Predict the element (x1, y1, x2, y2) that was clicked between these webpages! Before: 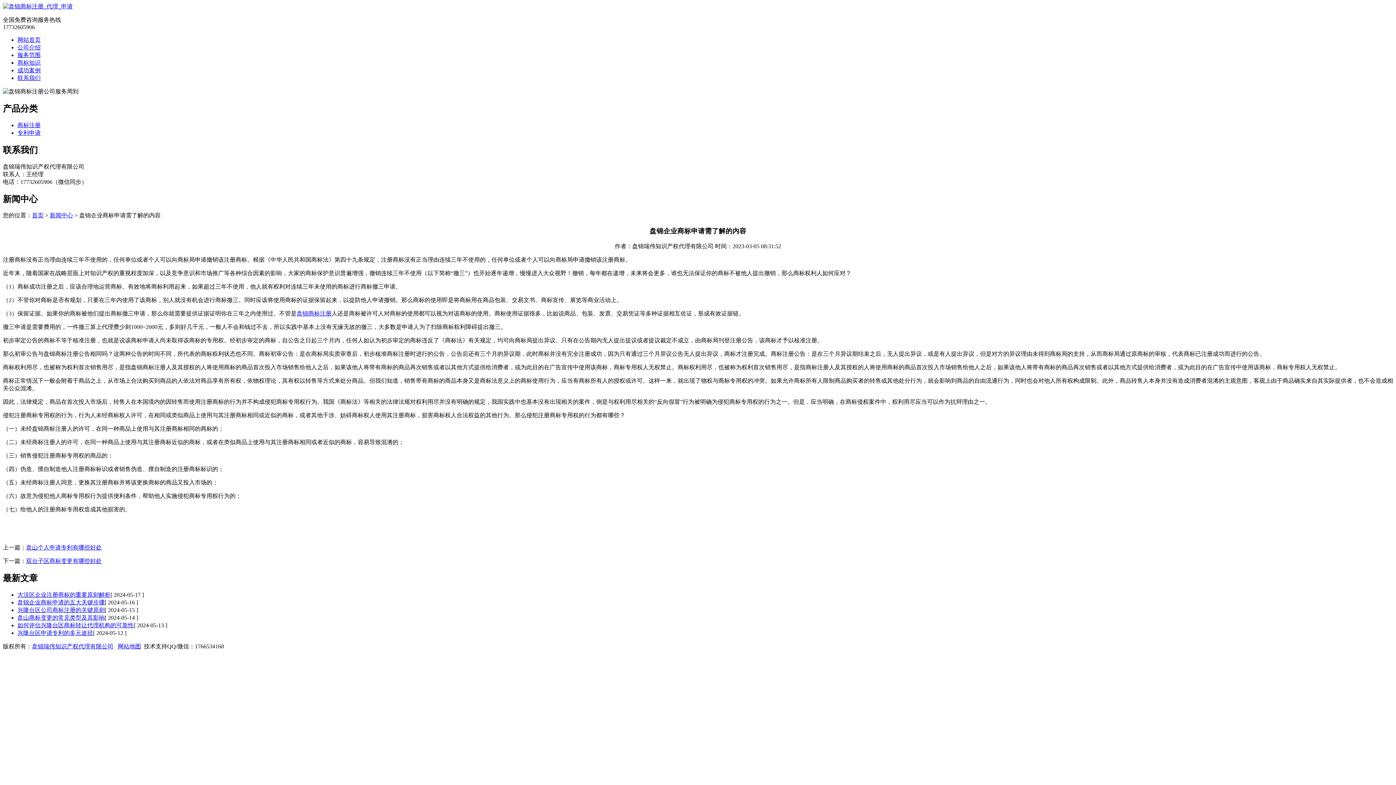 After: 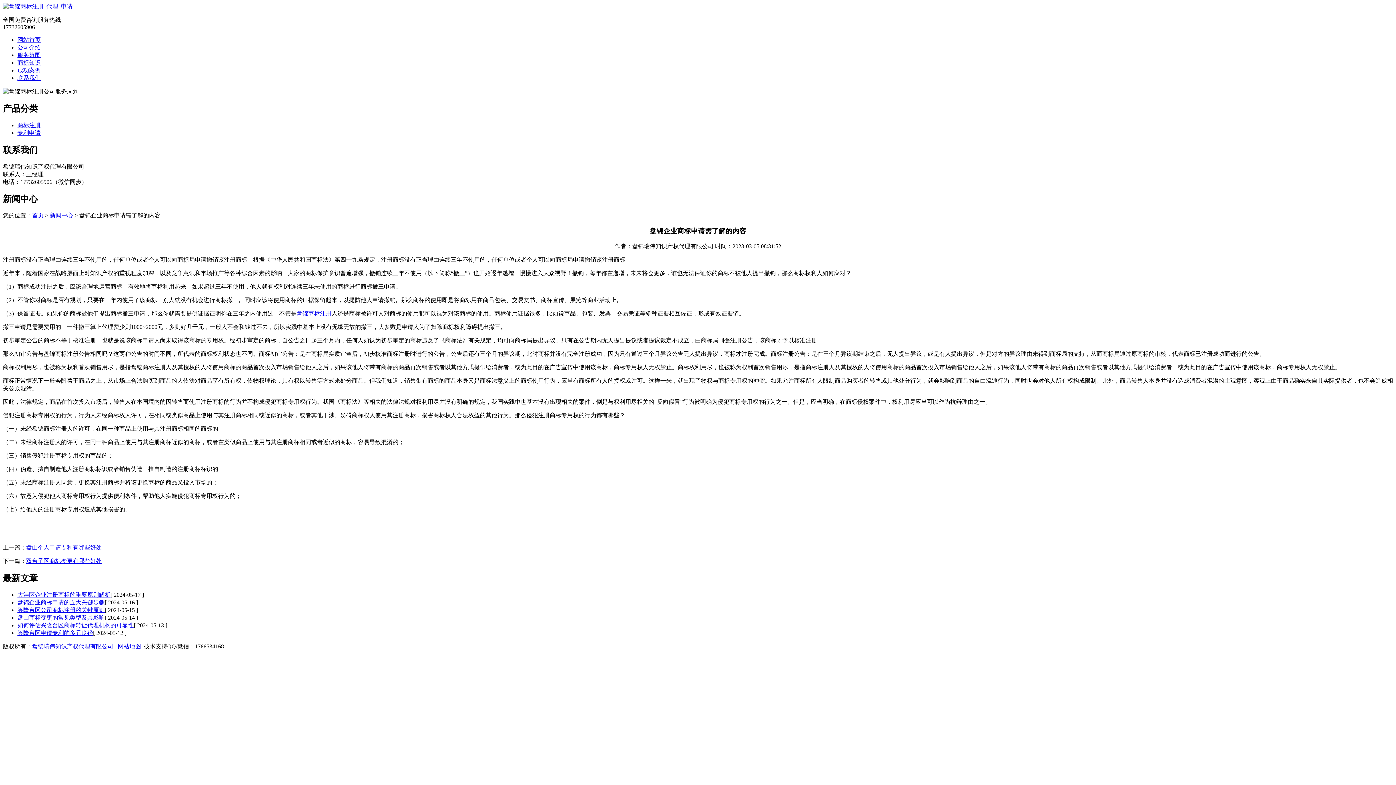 Action: label: 盘锦企业商标申请的五大关键步骤 bbox: (17, 599, 104, 605)